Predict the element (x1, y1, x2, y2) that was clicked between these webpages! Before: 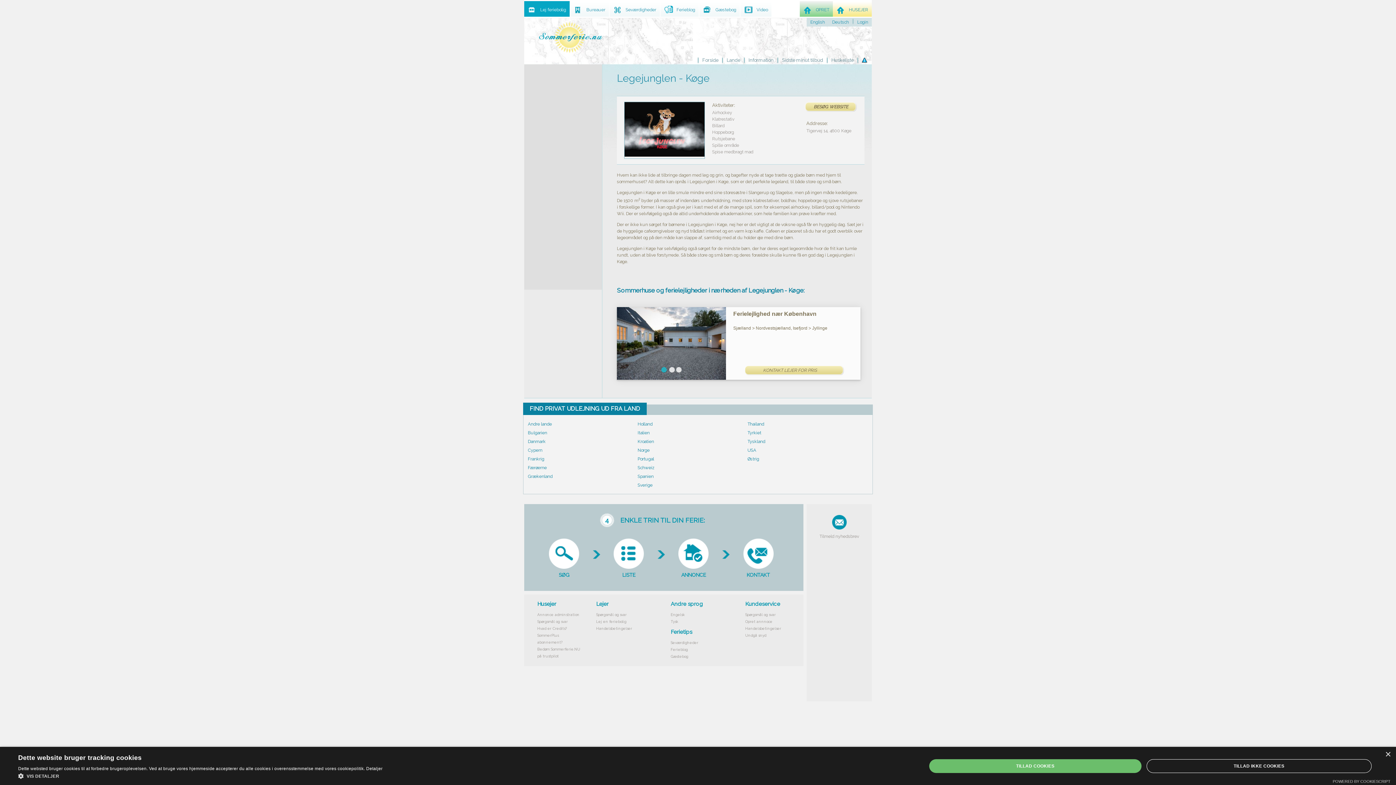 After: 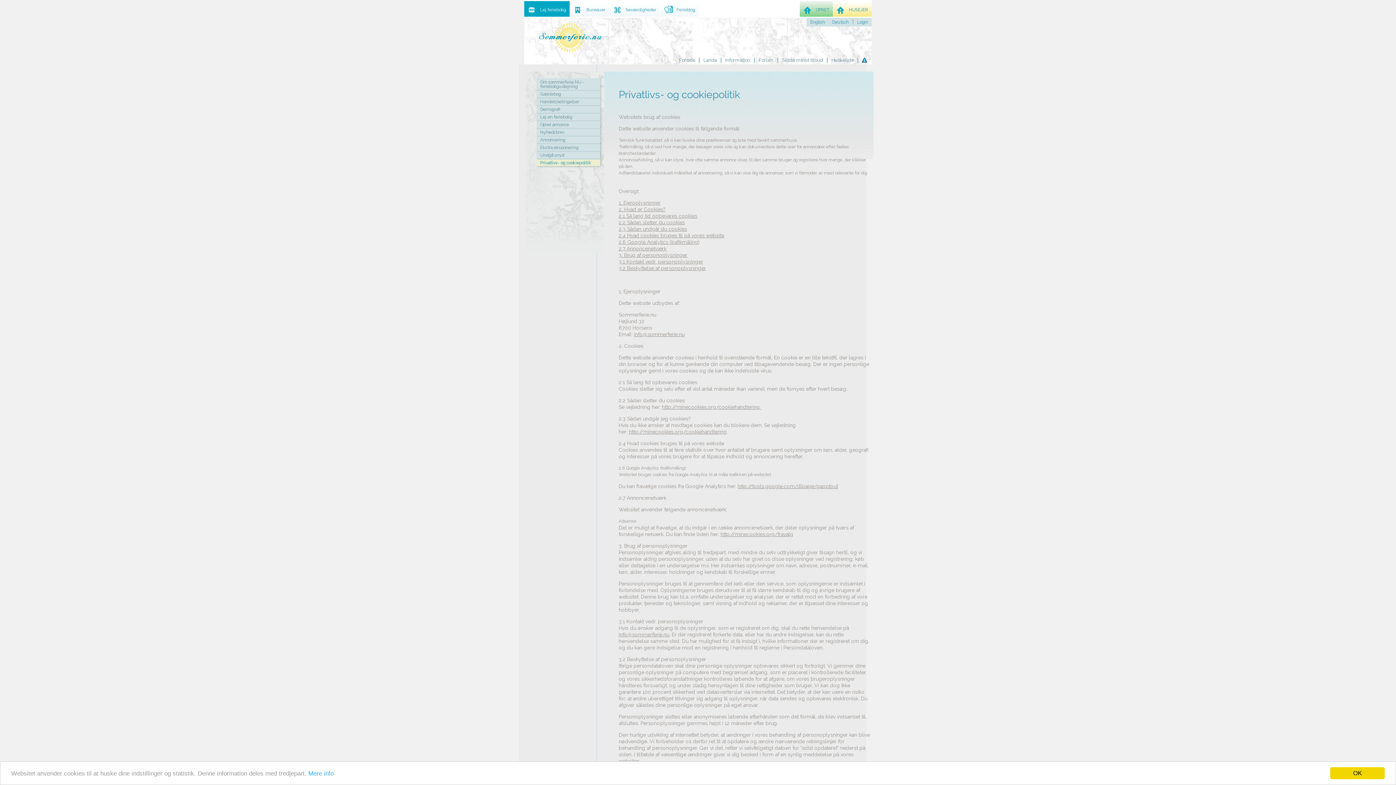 Action: bbox: (859, 57, 870, 63)